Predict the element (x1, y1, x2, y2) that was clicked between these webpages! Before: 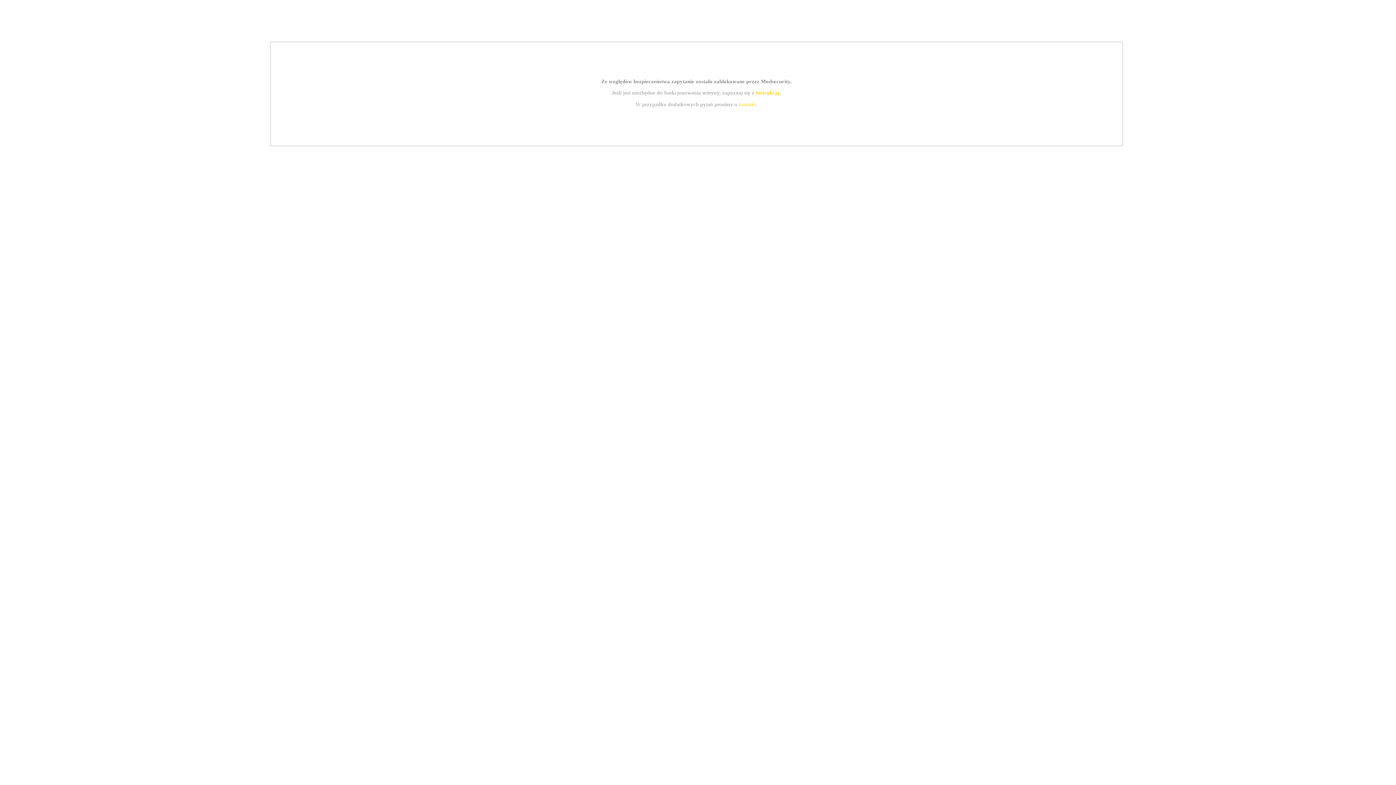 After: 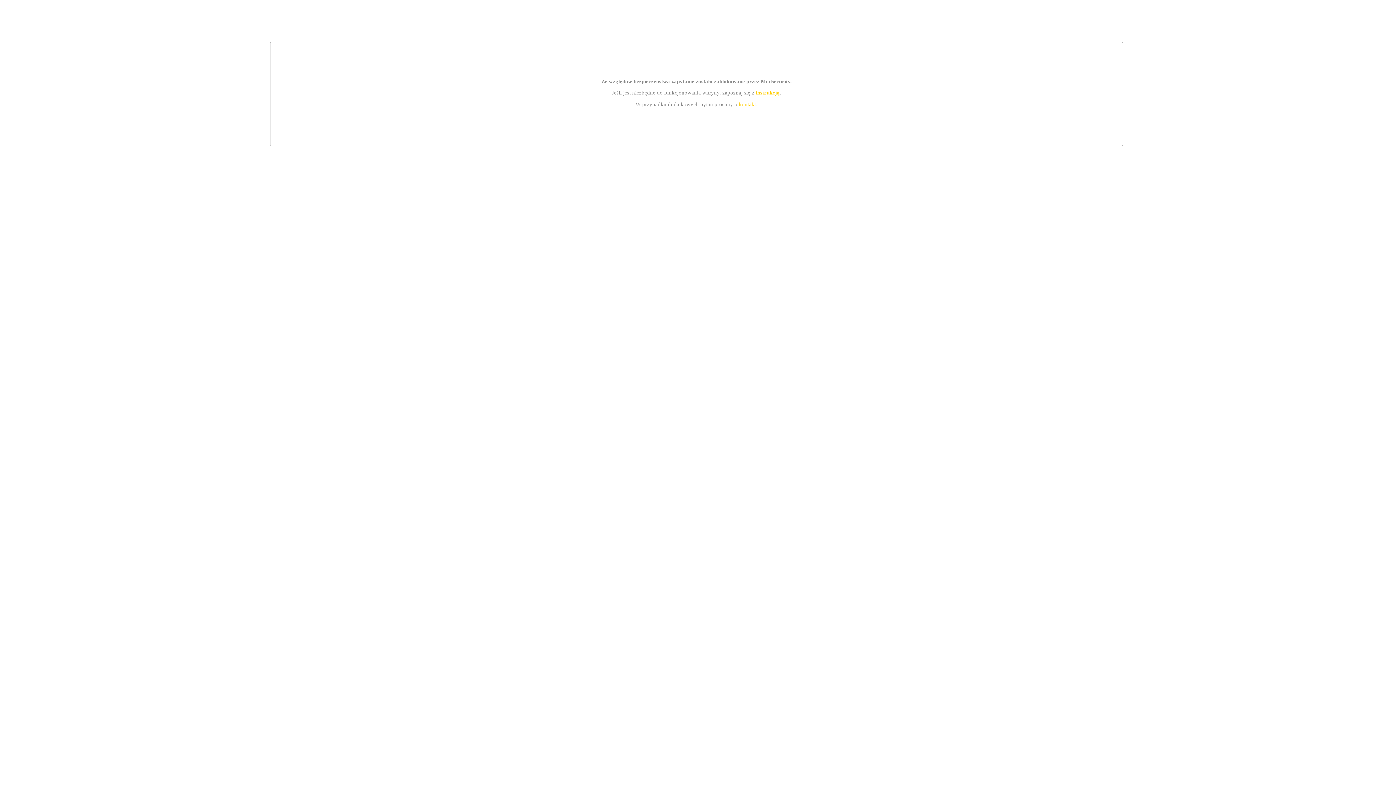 Action: label: instrukcją bbox: (755, 89, 779, 95)